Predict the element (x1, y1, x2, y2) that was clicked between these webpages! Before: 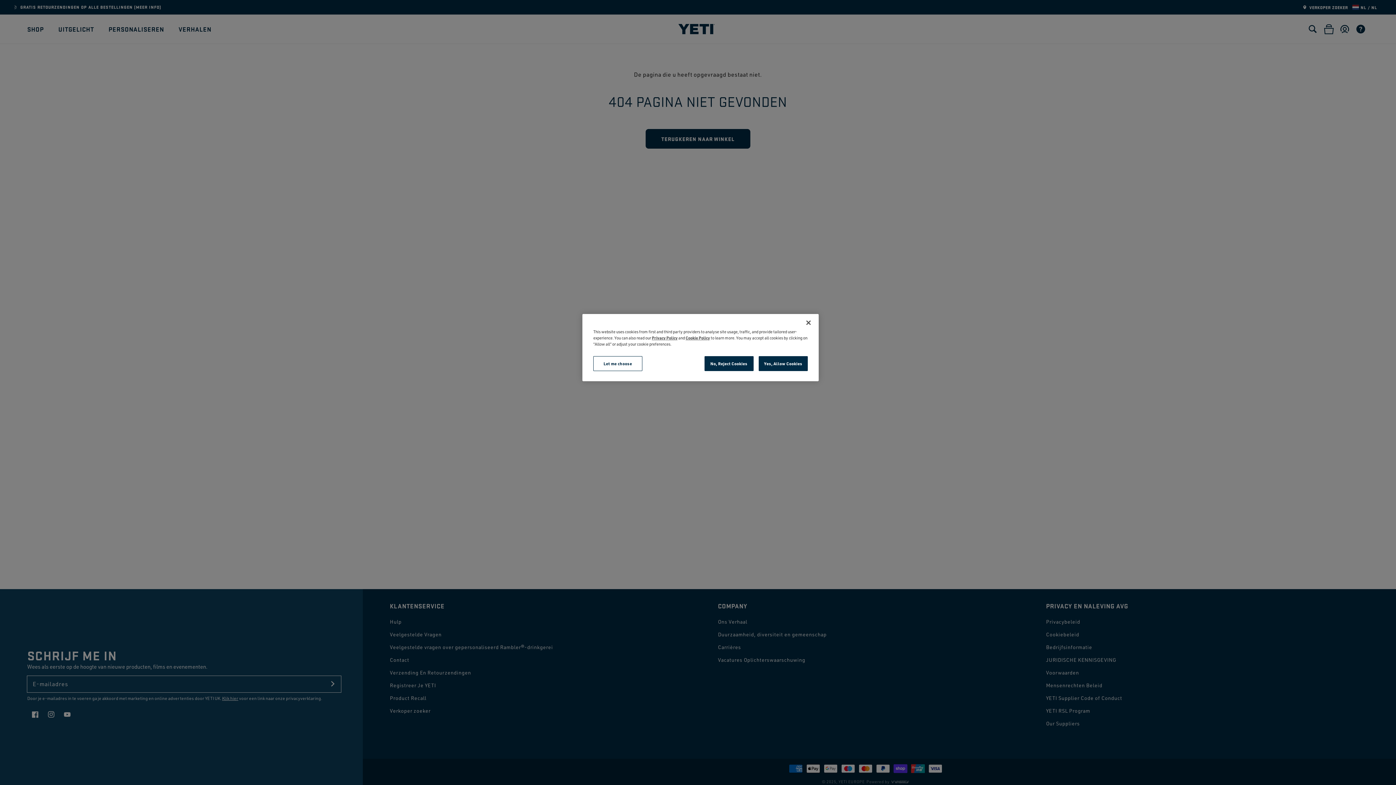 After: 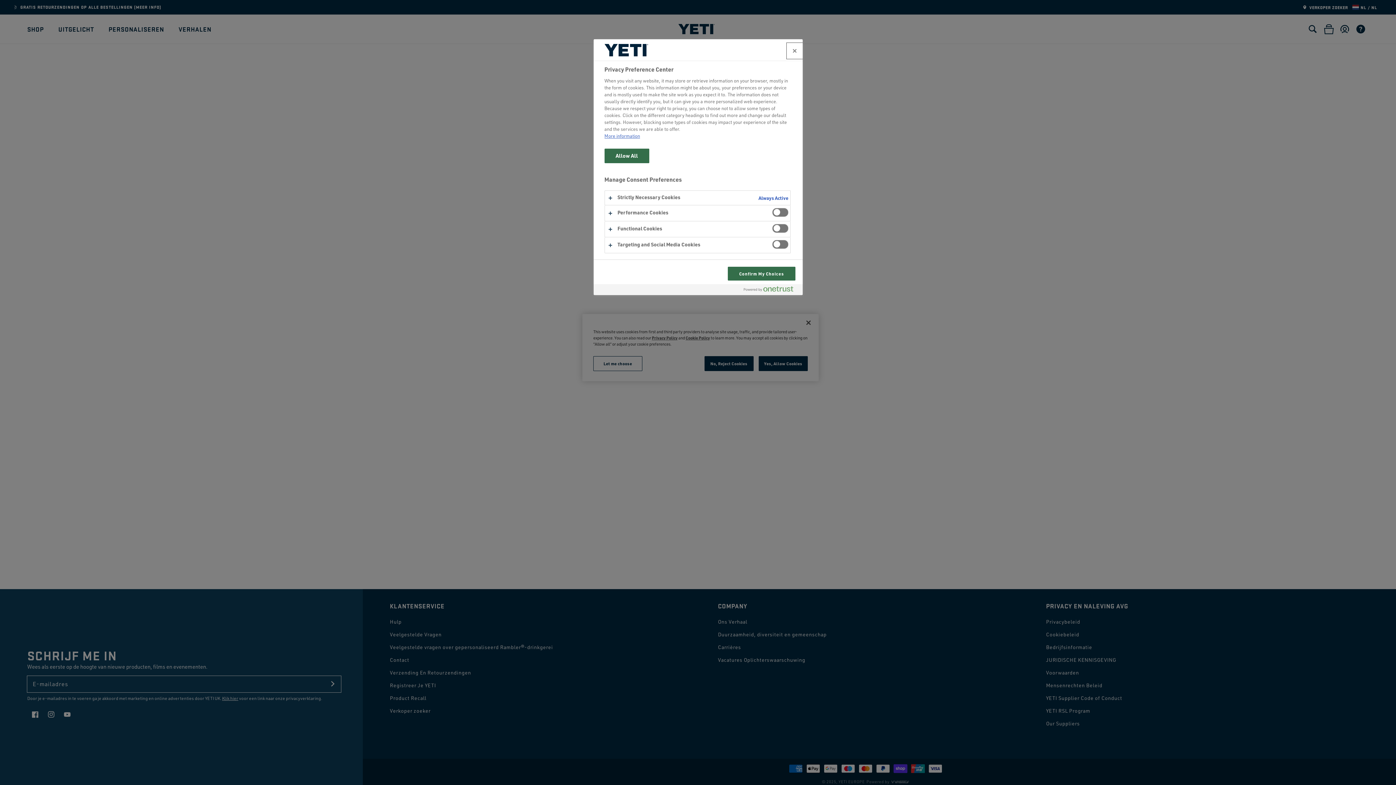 Action: bbox: (593, 356, 642, 371) label: Let me choose